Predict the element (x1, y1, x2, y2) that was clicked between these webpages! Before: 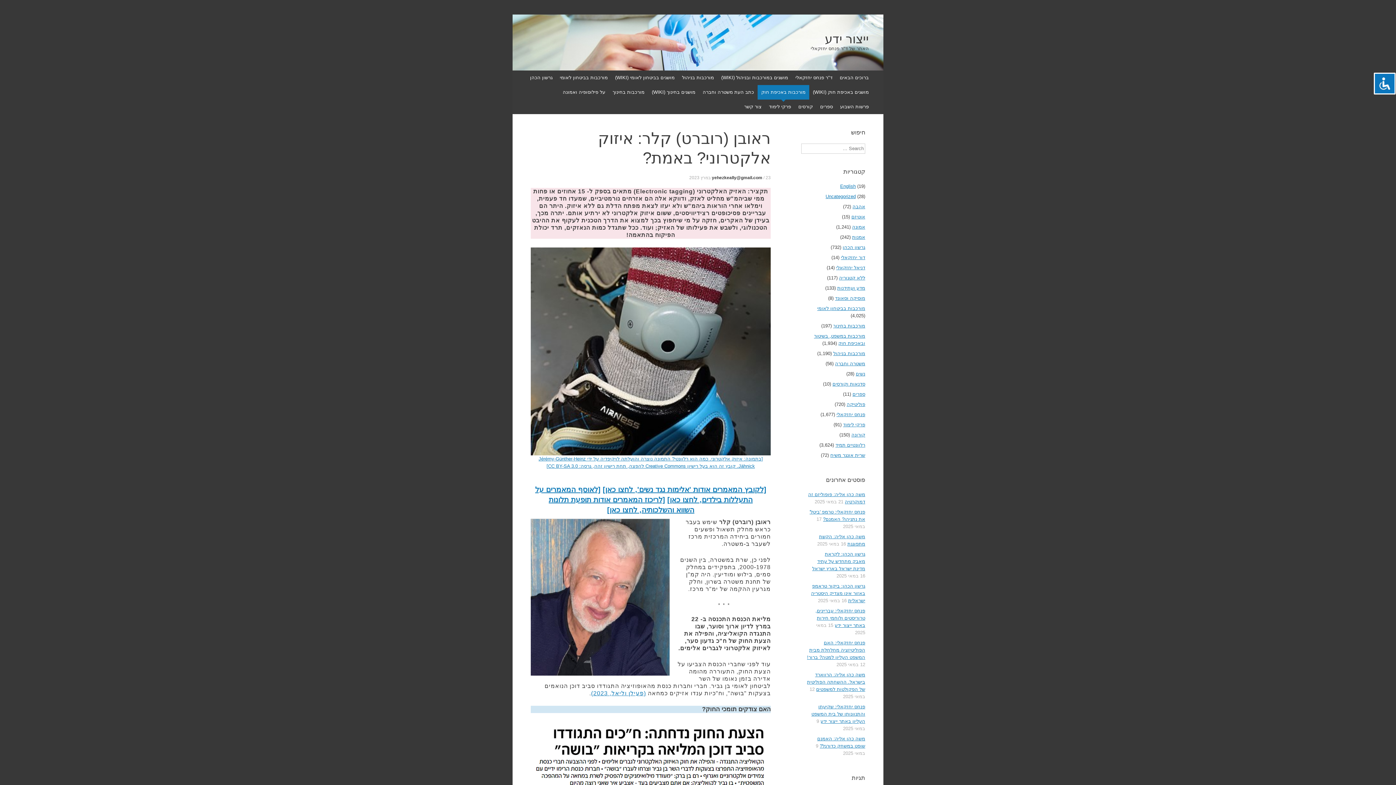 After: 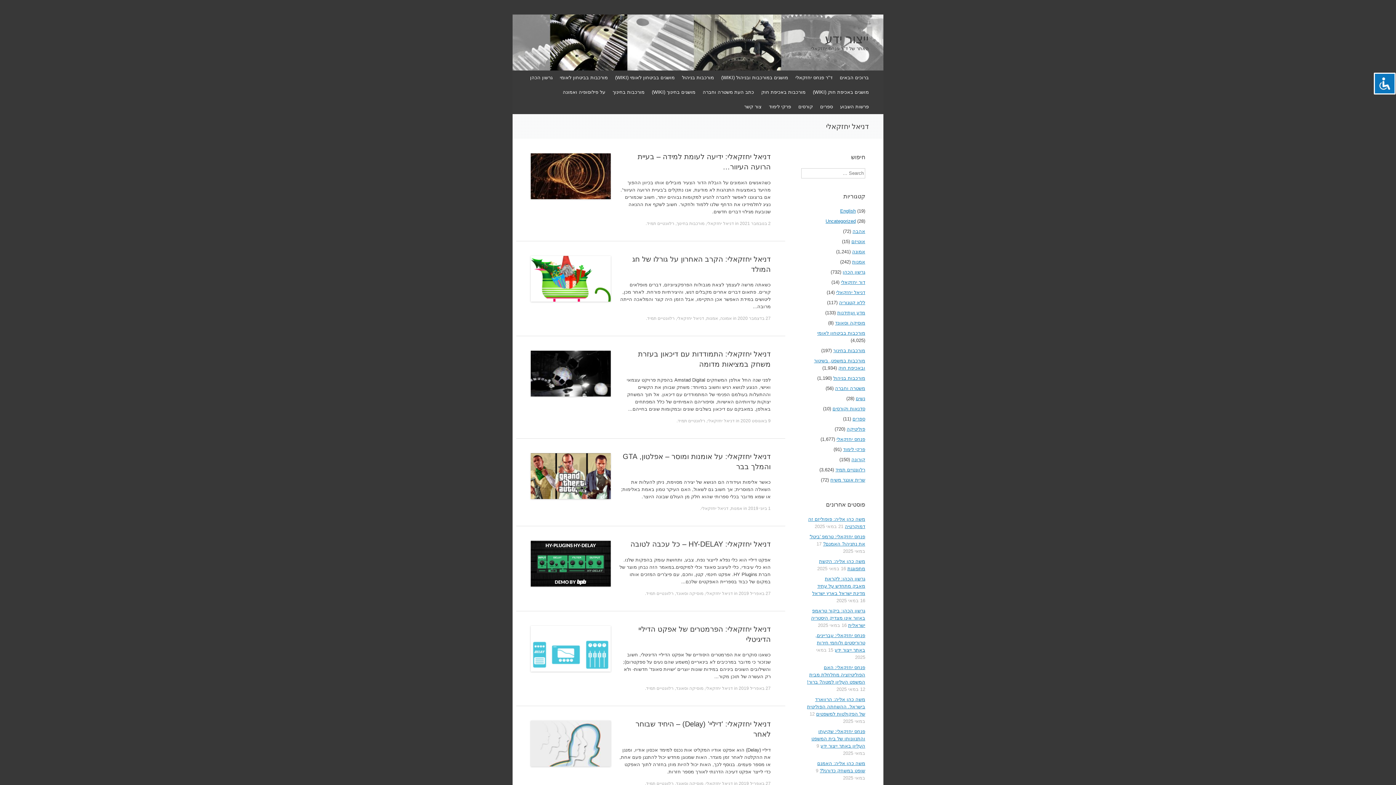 Action: label: דניאל יחזקאלי bbox: (836, 265, 865, 270)